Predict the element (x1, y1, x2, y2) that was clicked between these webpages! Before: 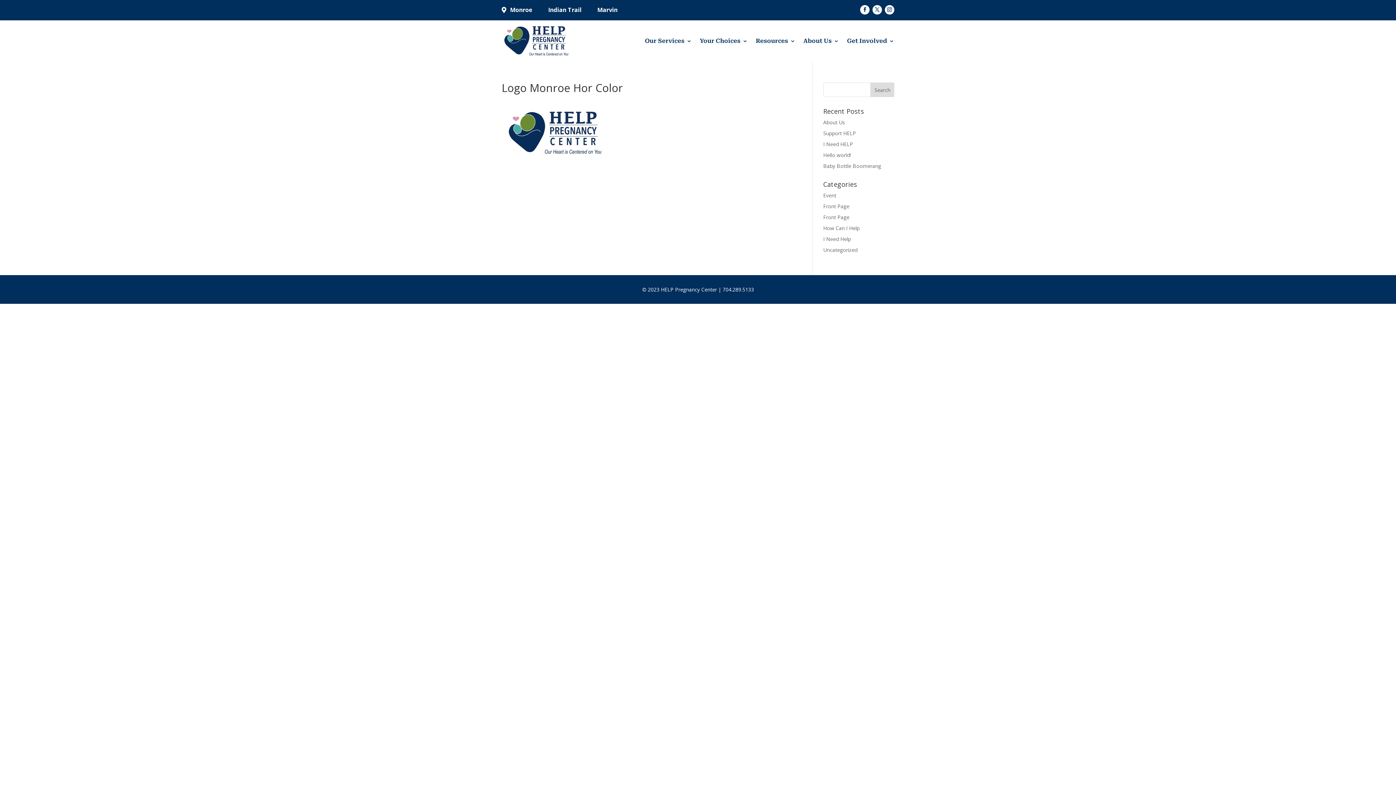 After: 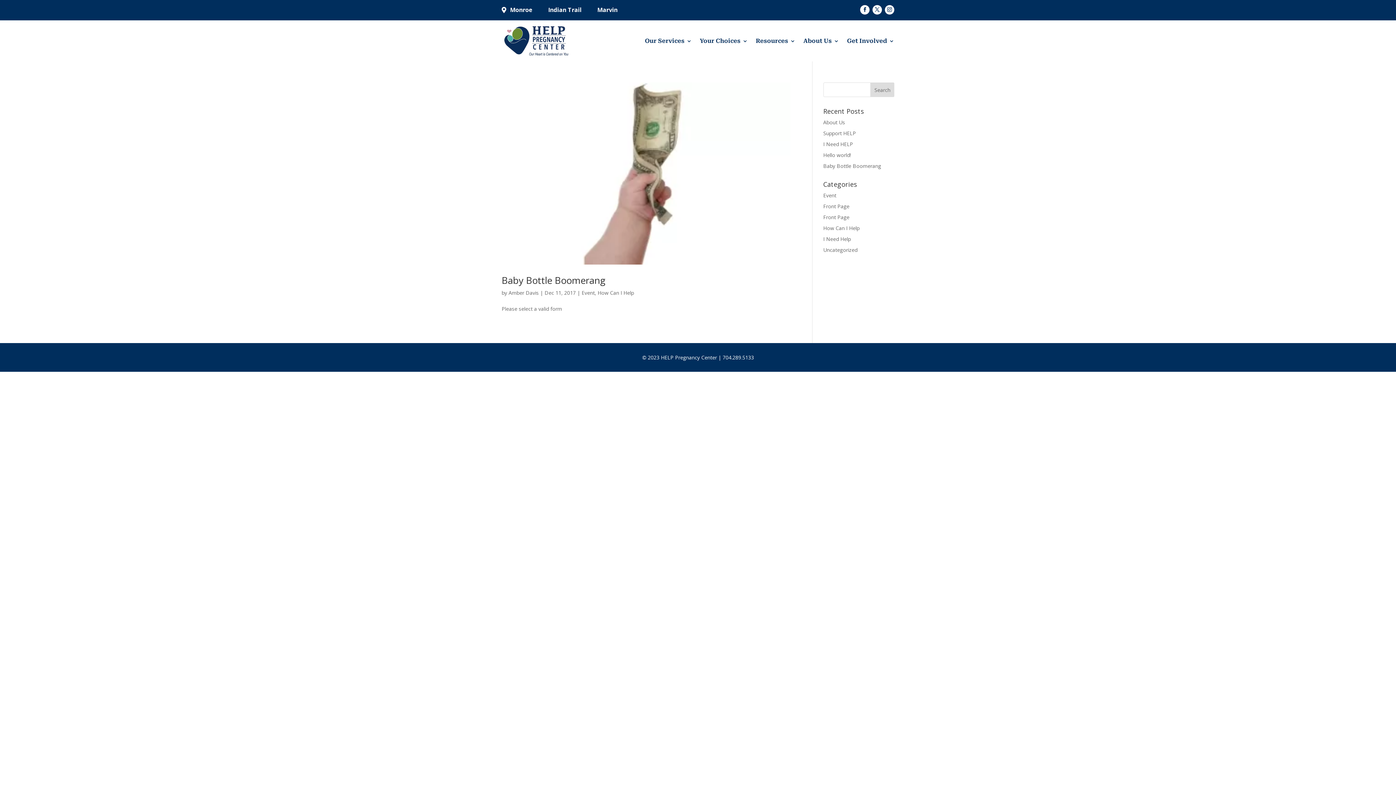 Action: bbox: (823, 191, 836, 198) label: Event